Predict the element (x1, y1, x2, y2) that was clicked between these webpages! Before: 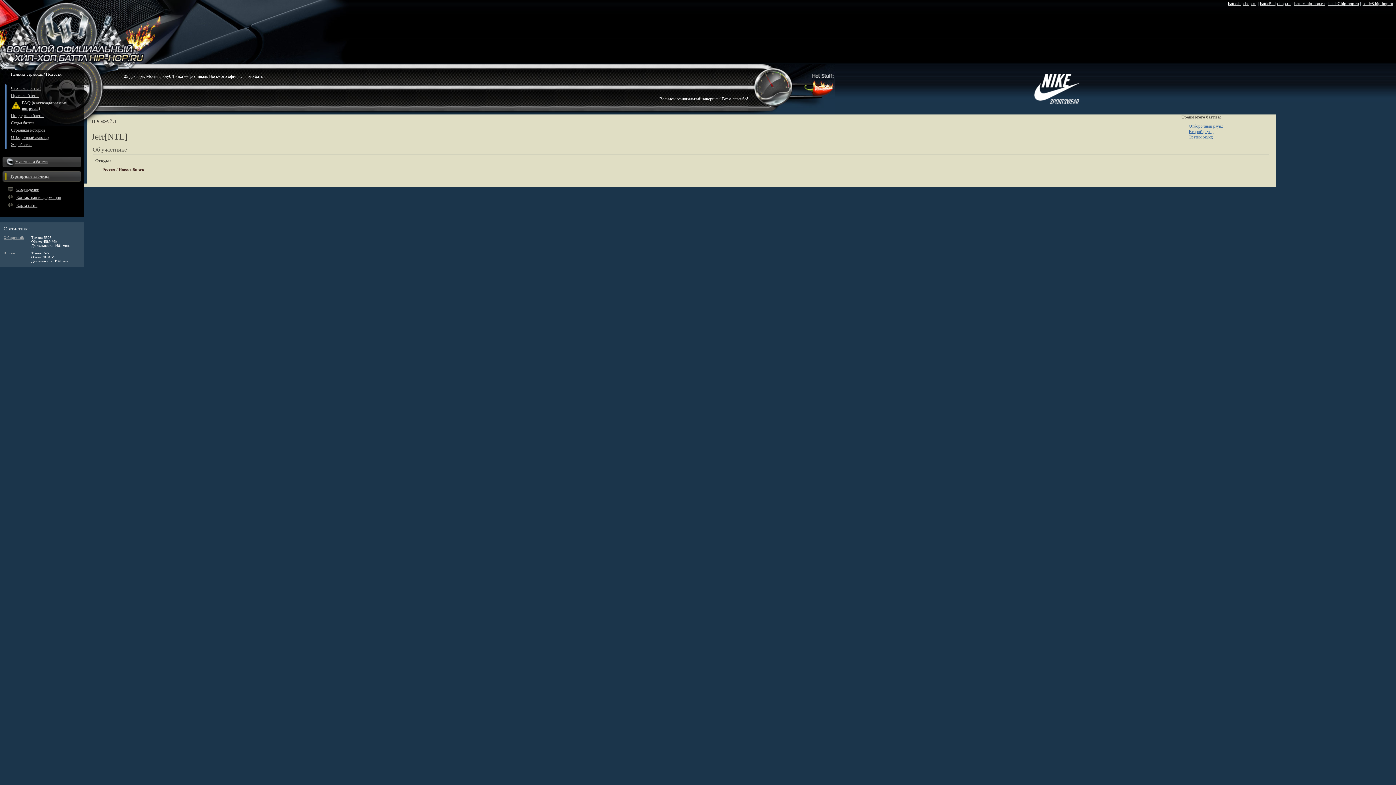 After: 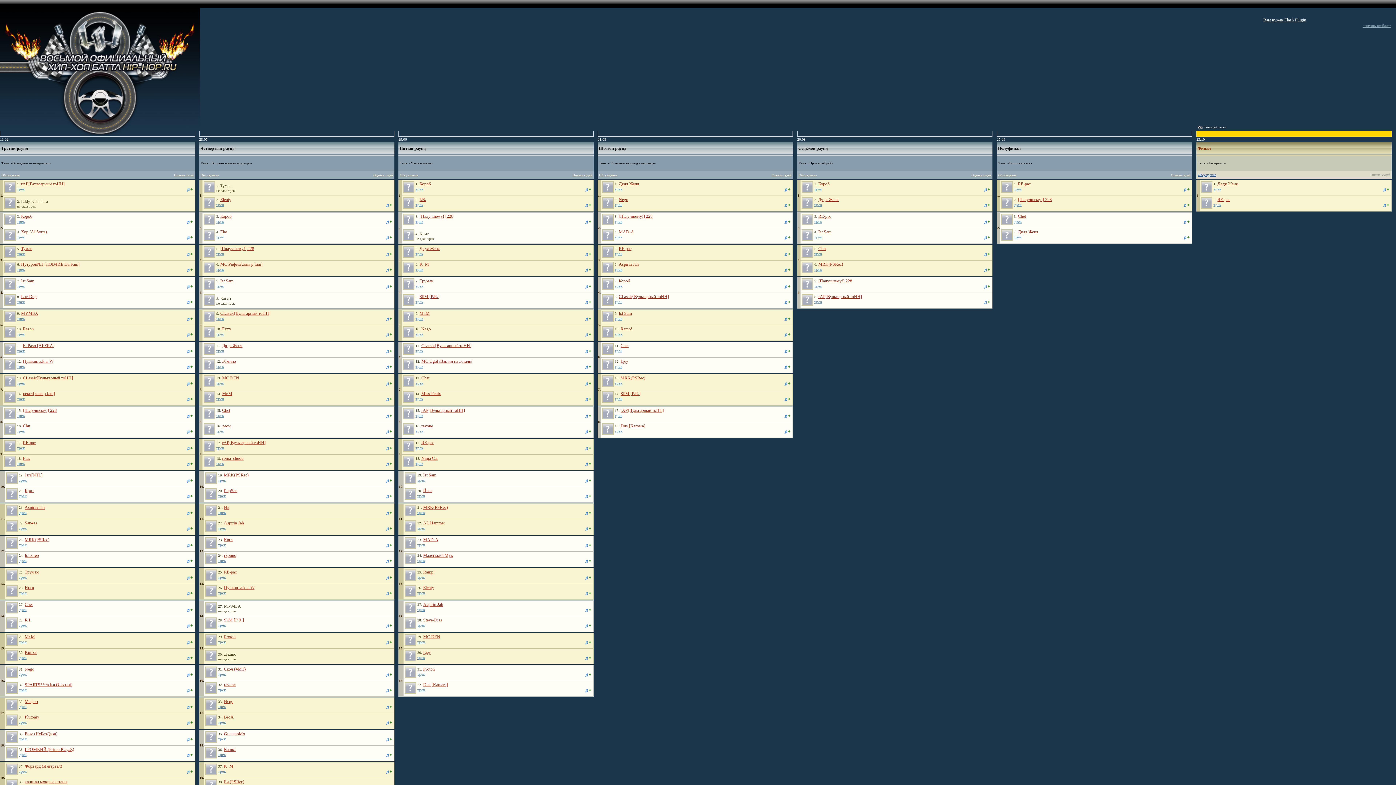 Action: bbox: (9, 173, 77, 179) label: Турнирная таблица